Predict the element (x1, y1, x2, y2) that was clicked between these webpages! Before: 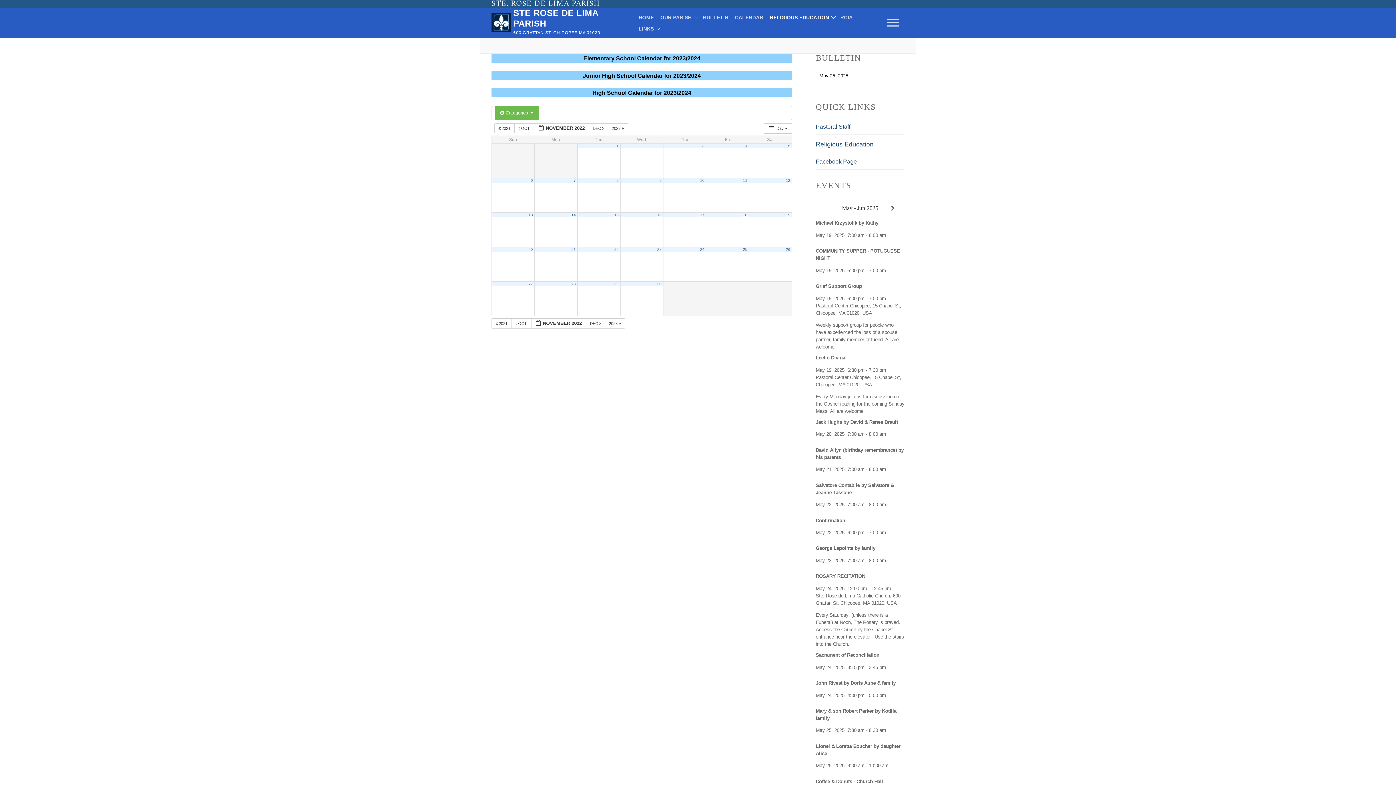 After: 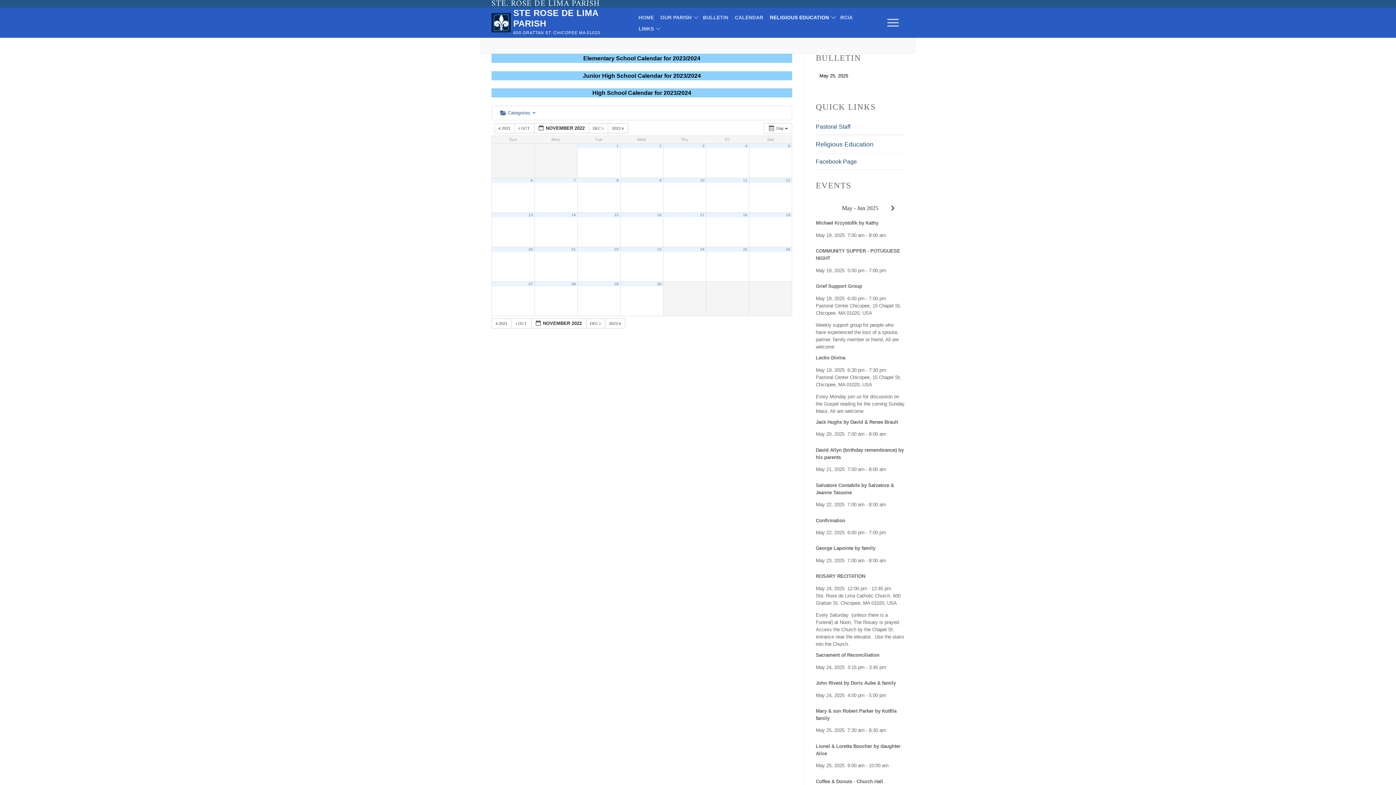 Action: bbox: (788, 143, 790, 147) label: 5